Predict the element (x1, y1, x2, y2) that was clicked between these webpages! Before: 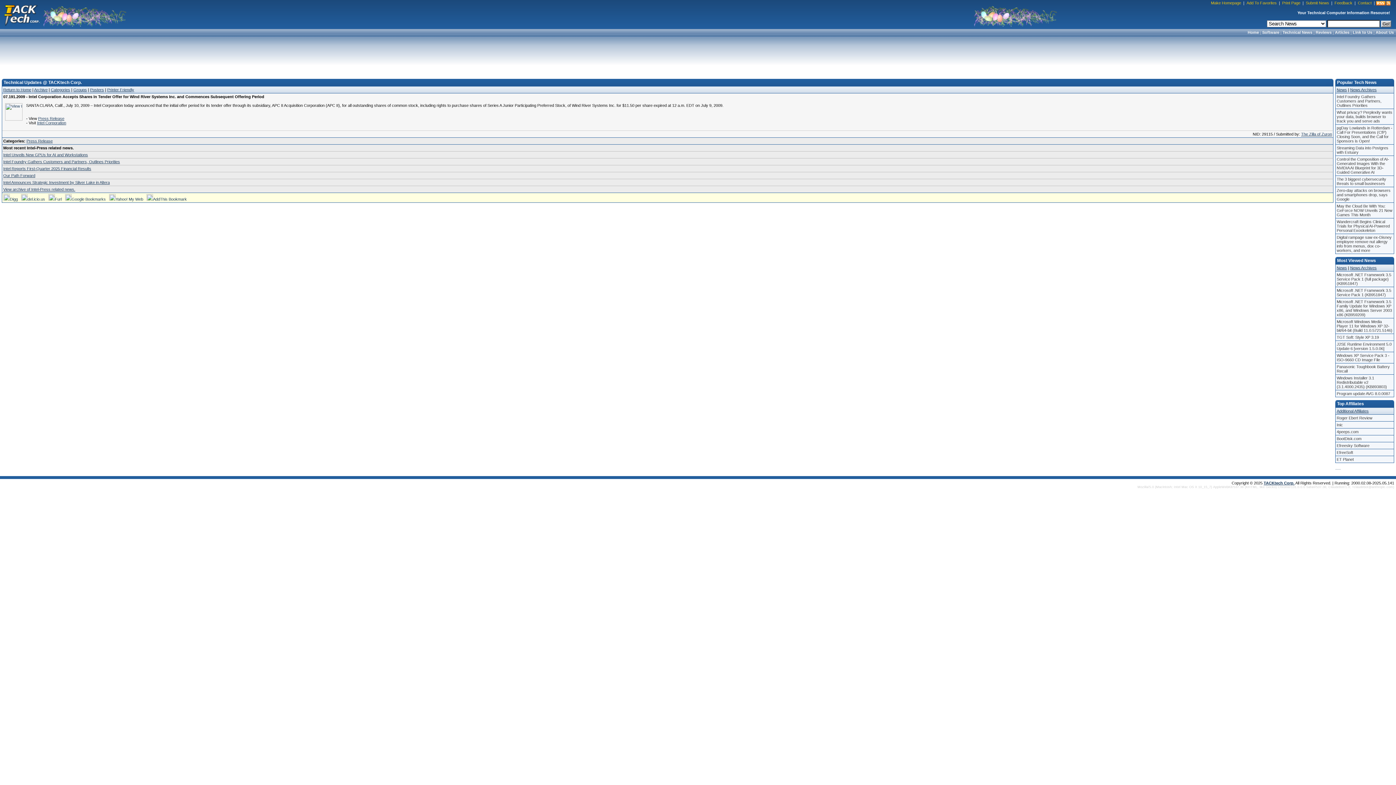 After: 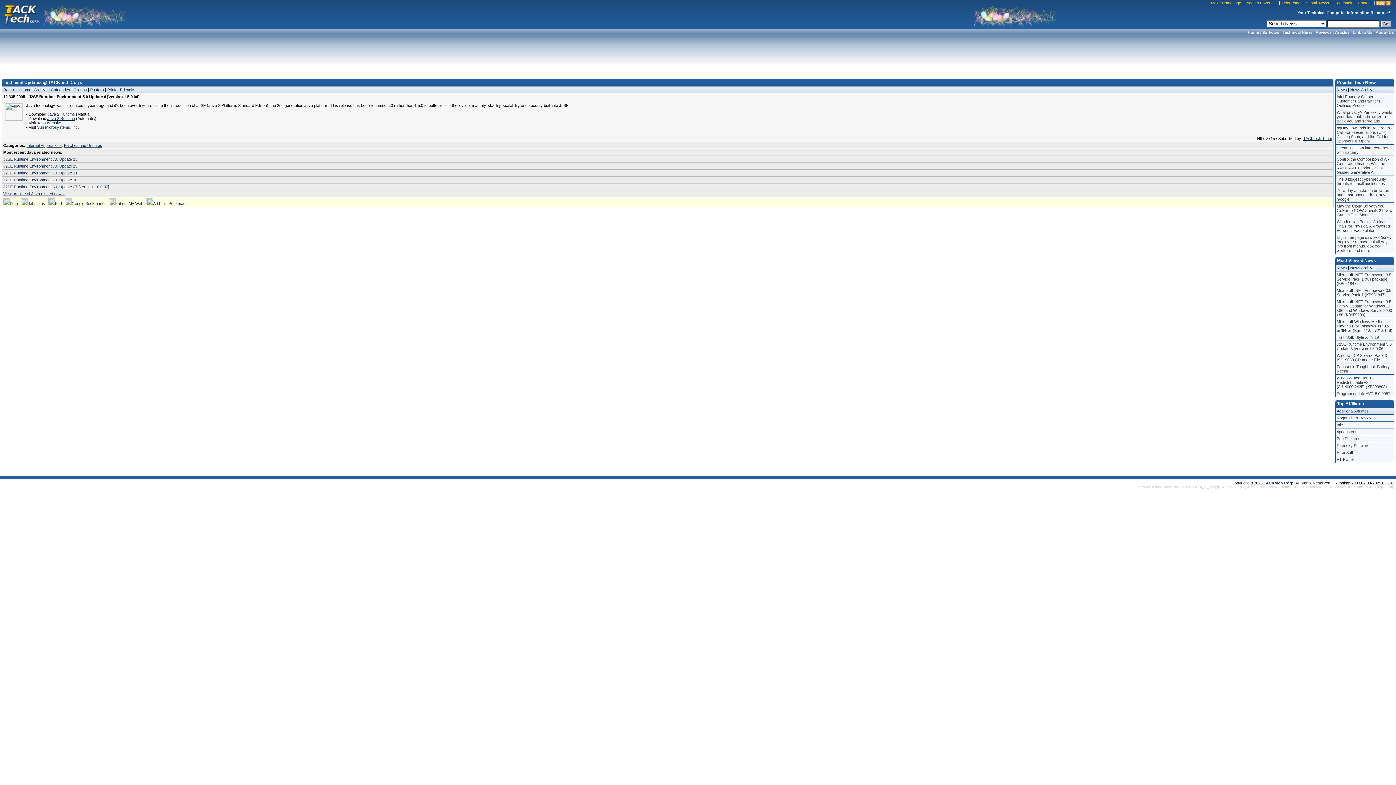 Action: label: J2SE Runtime Environment 5.0 Update 6 [version 1.5.0.06] bbox: (1336, 341, 1394, 352)